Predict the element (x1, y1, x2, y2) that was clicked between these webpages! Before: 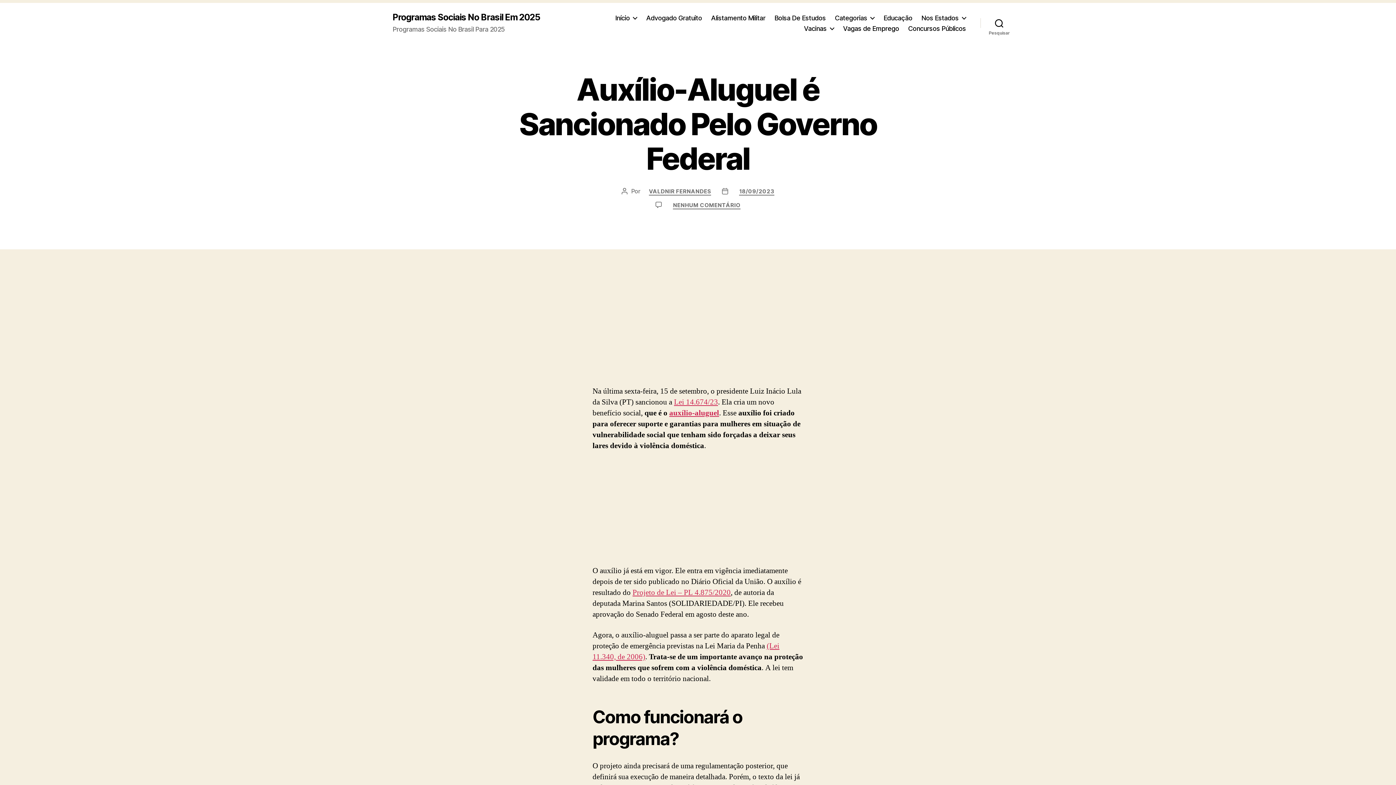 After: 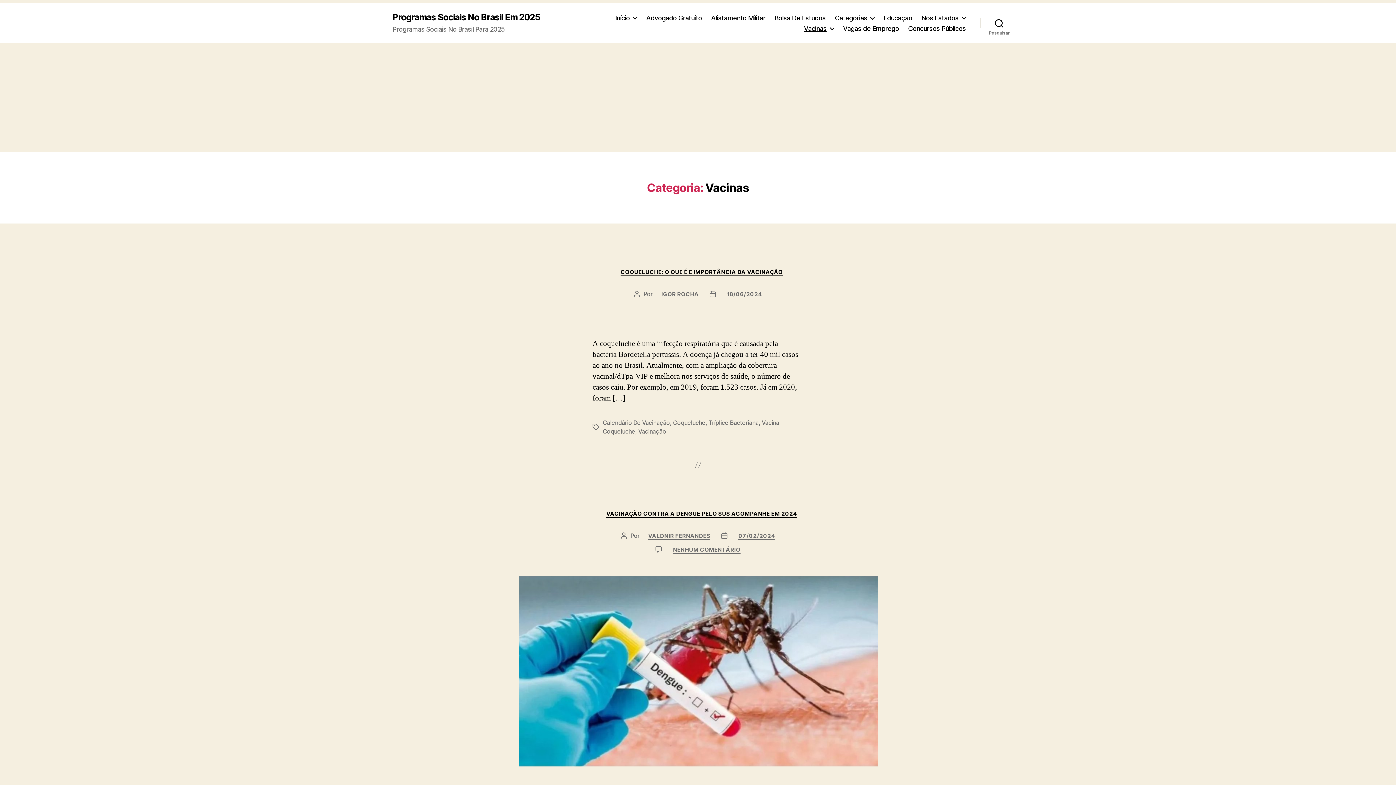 Action: label: Vacinas bbox: (804, 24, 834, 32)